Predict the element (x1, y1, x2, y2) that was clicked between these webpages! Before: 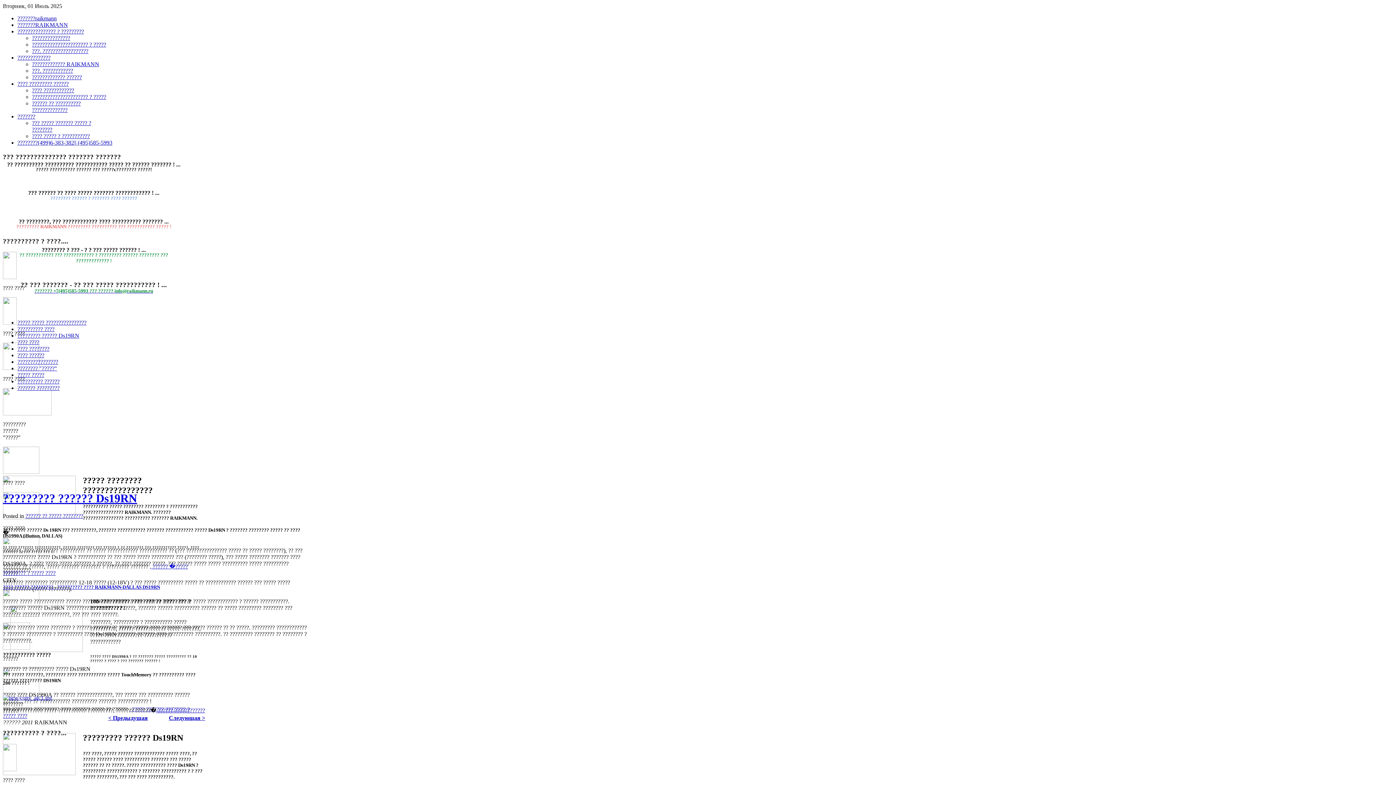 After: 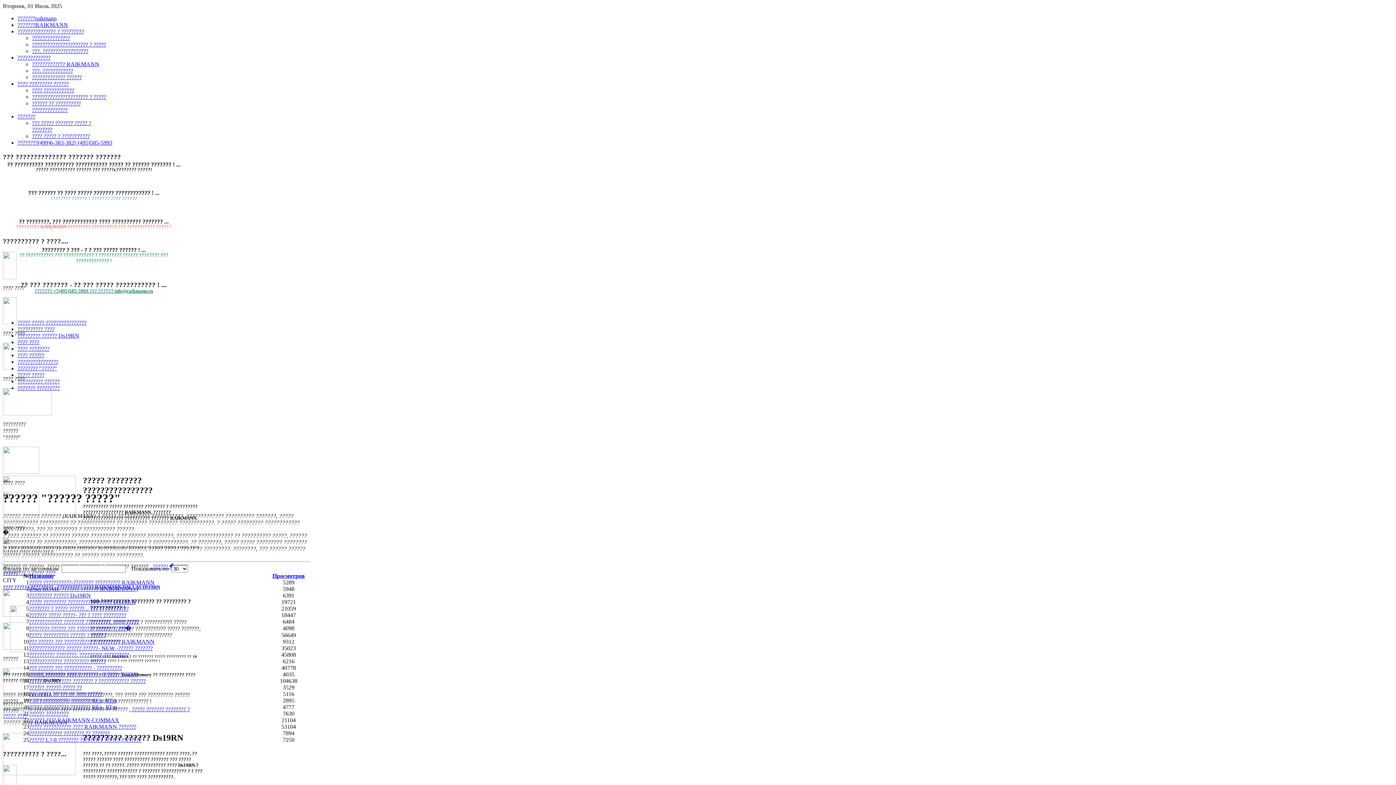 Action: bbox: (17, 80, 68, 86) label: ???? ????????? ??????